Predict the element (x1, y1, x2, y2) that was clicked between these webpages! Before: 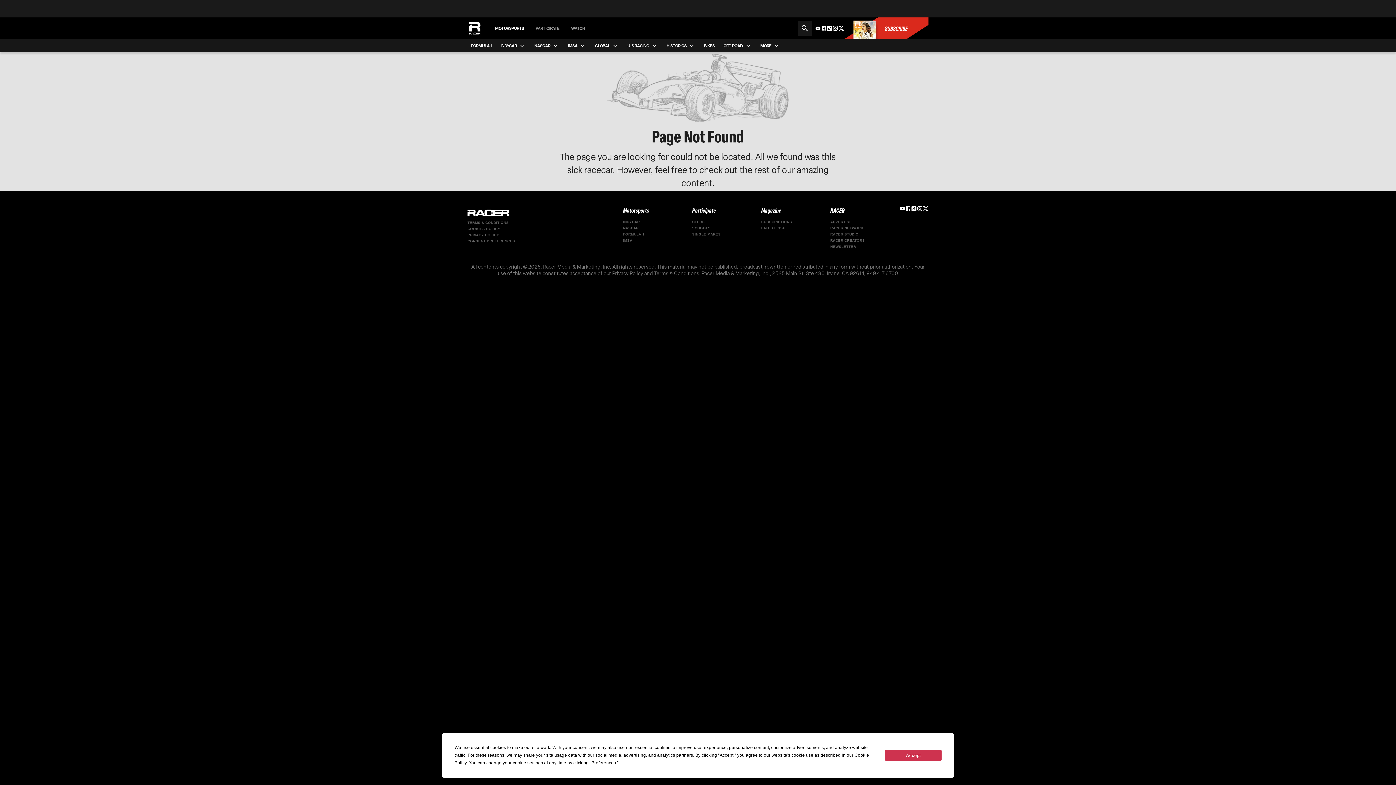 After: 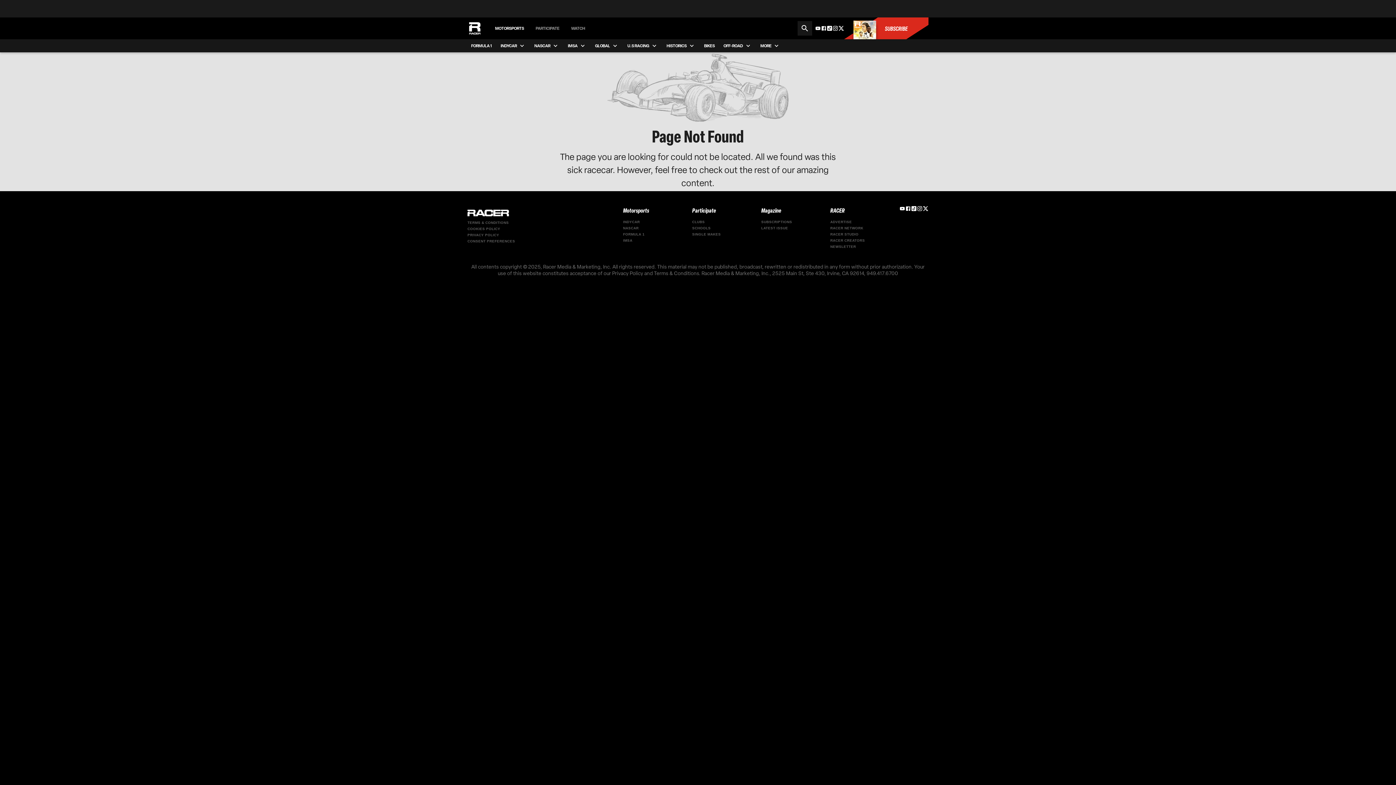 Action: bbox: (885, 750, 941, 761) label: Accept